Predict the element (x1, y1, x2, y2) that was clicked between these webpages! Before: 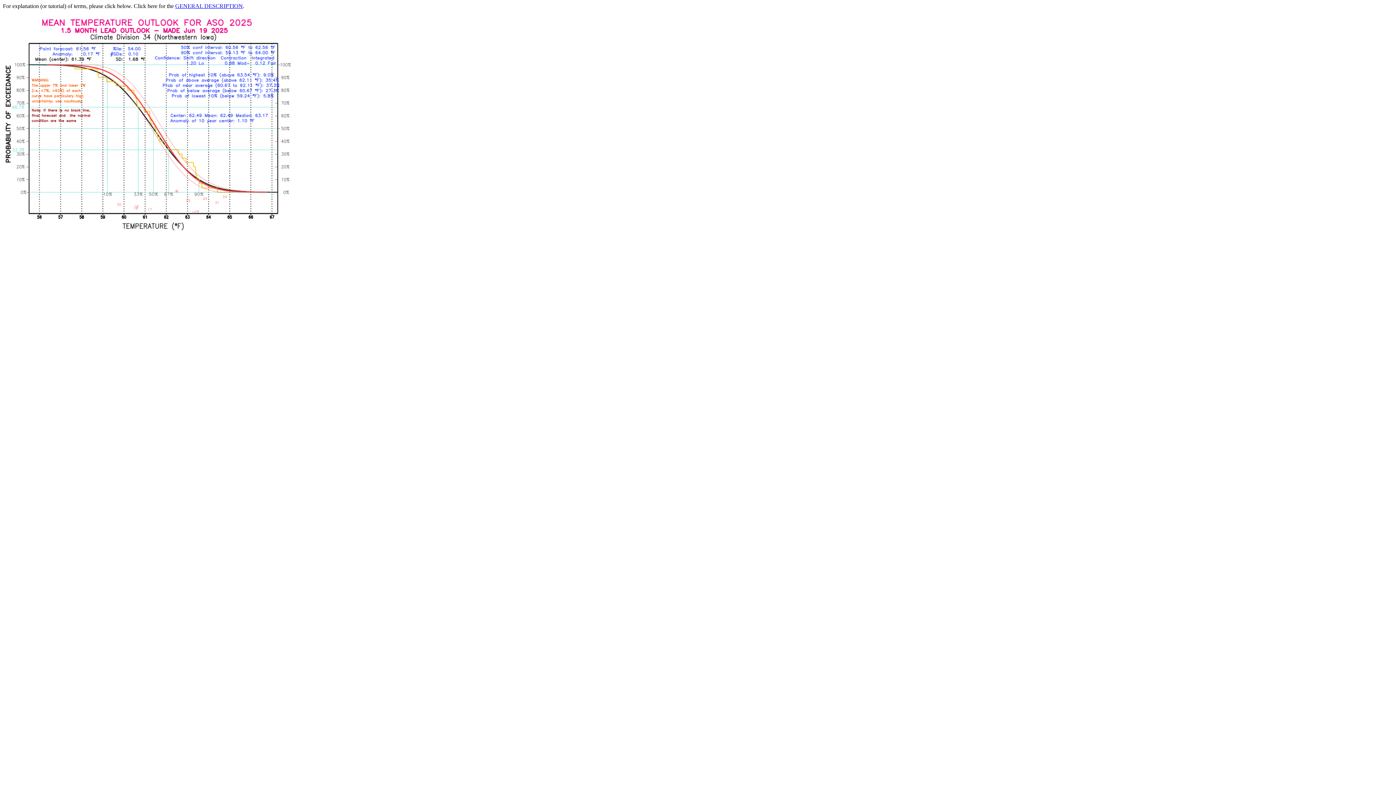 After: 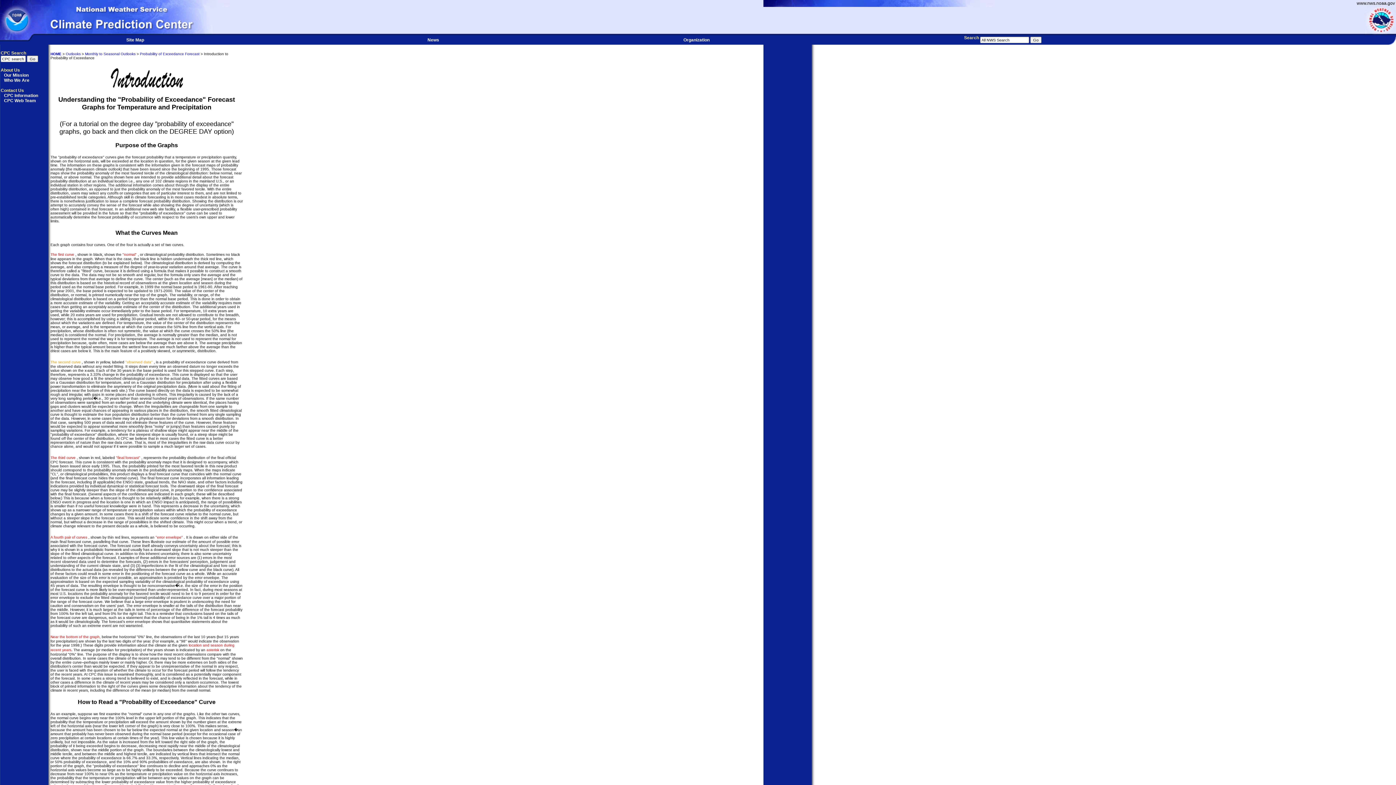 Action: bbox: (175, 2, 242, 9) label: GENERAL DESCRIPTION